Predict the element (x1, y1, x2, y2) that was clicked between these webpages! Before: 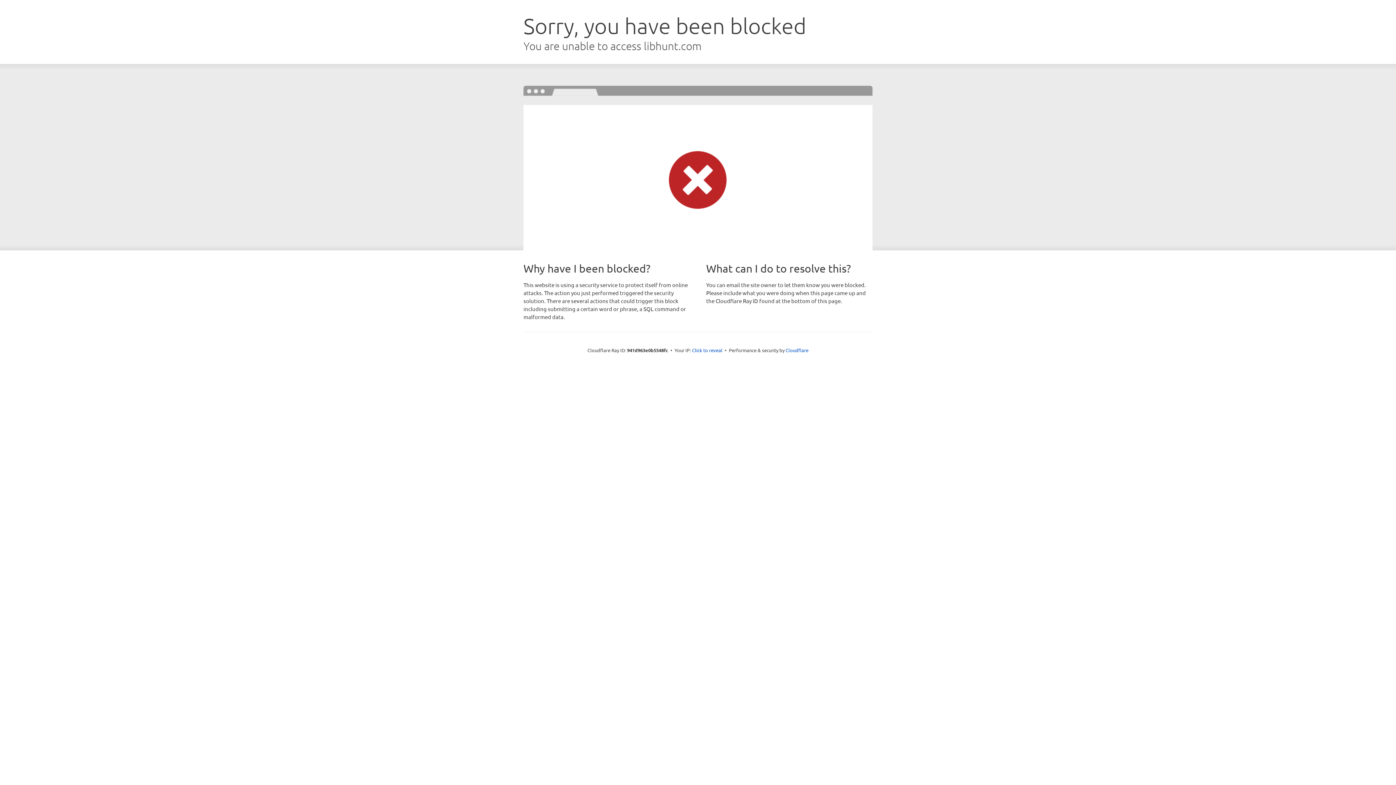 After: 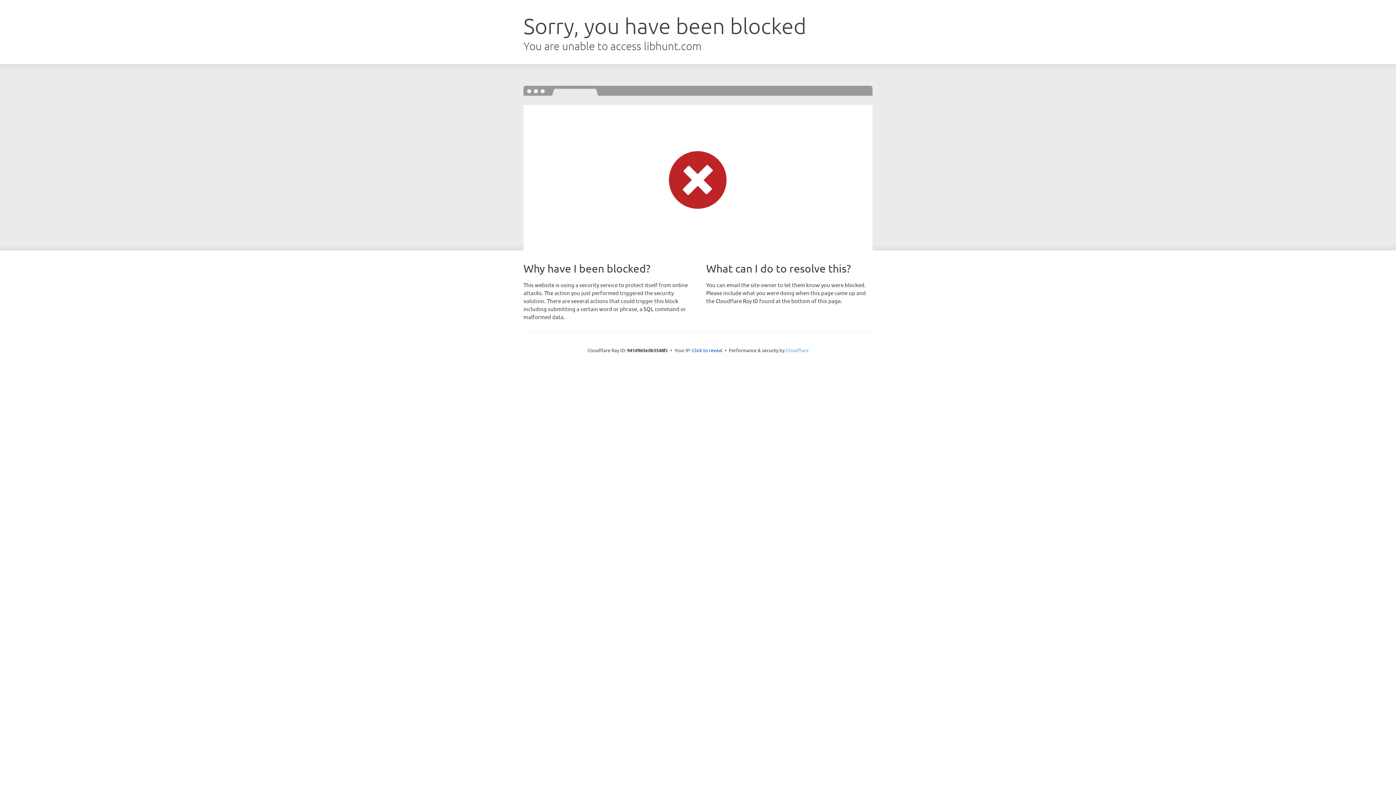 Action: label: Cloudflare bbox: (785, 347, 808, 353)